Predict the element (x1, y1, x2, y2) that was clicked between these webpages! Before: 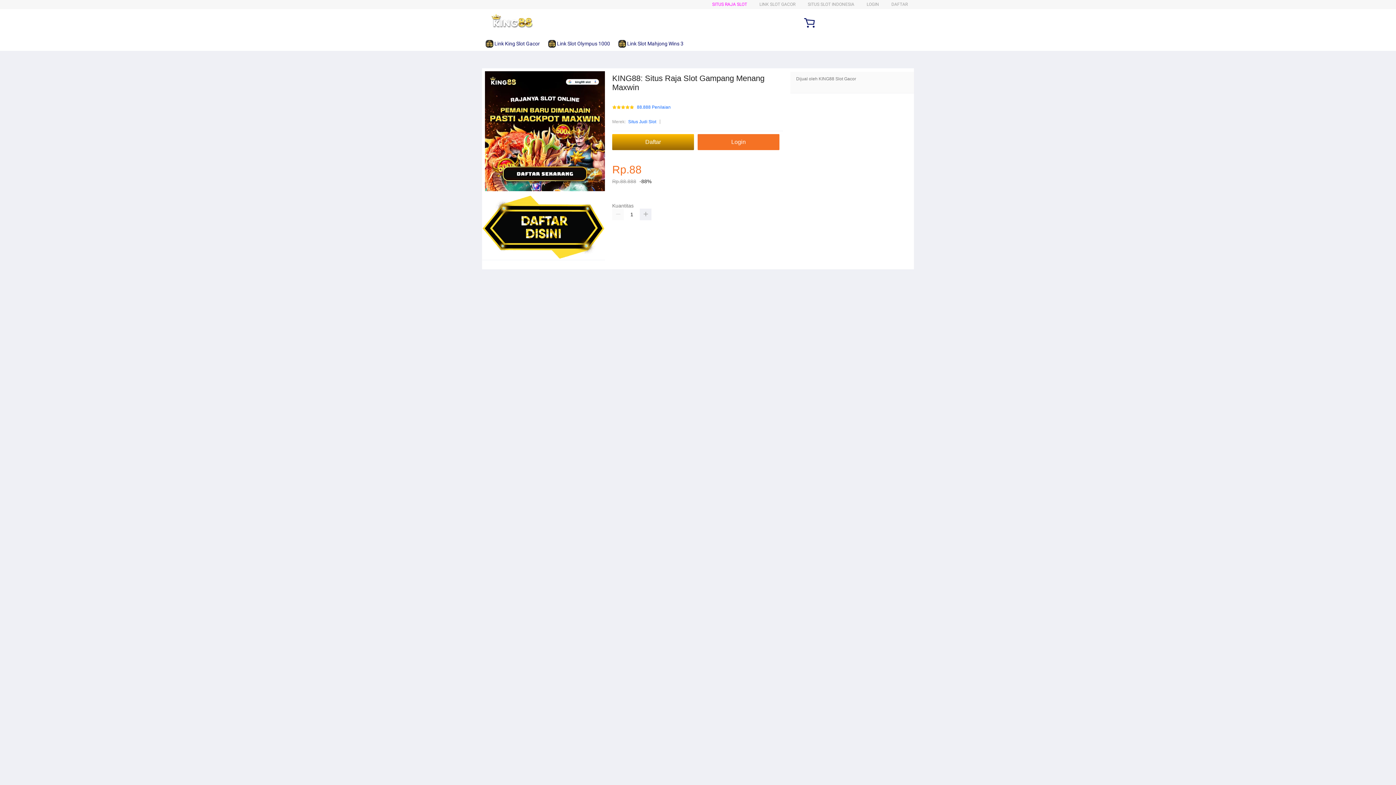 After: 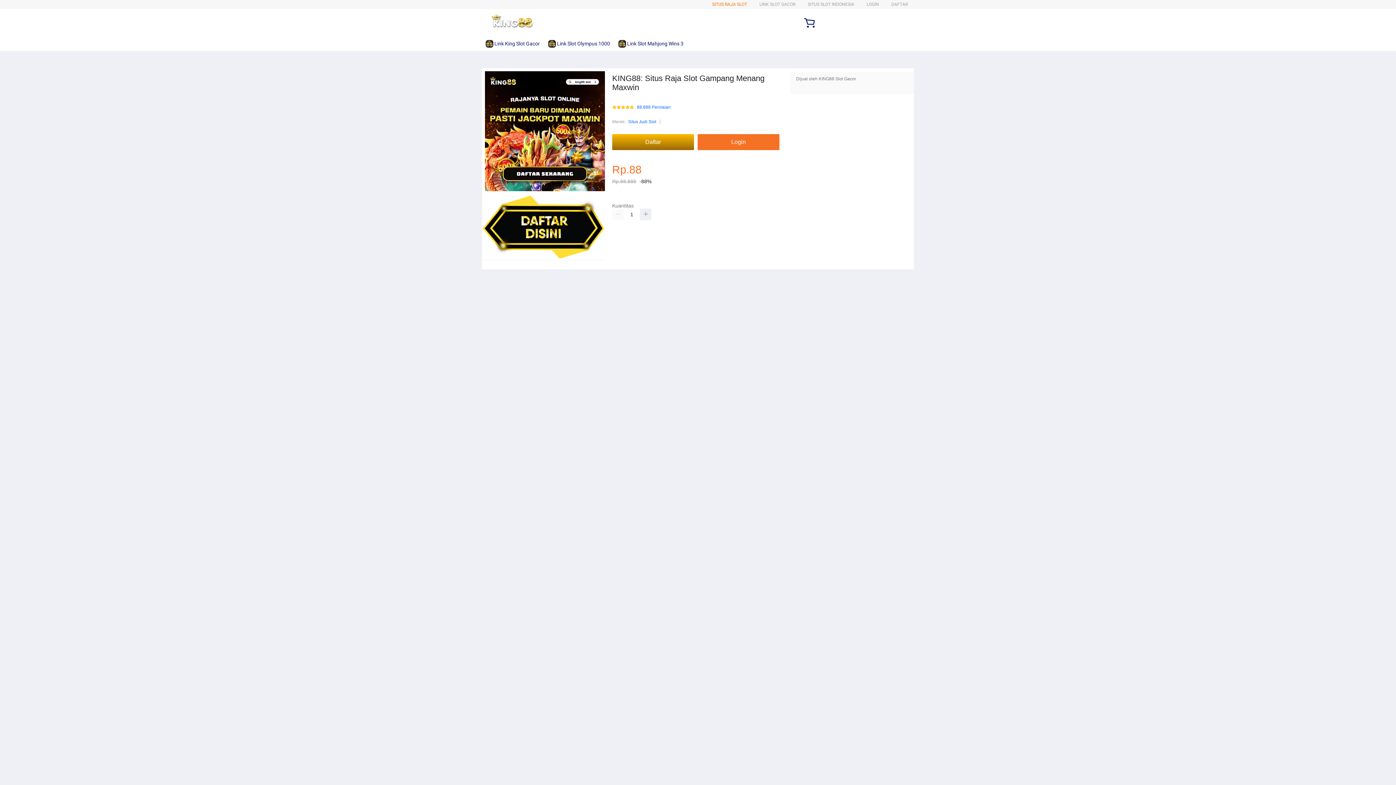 Action: label: SITUS RAJA SLOT bbox: (712, 1, 747, 6)